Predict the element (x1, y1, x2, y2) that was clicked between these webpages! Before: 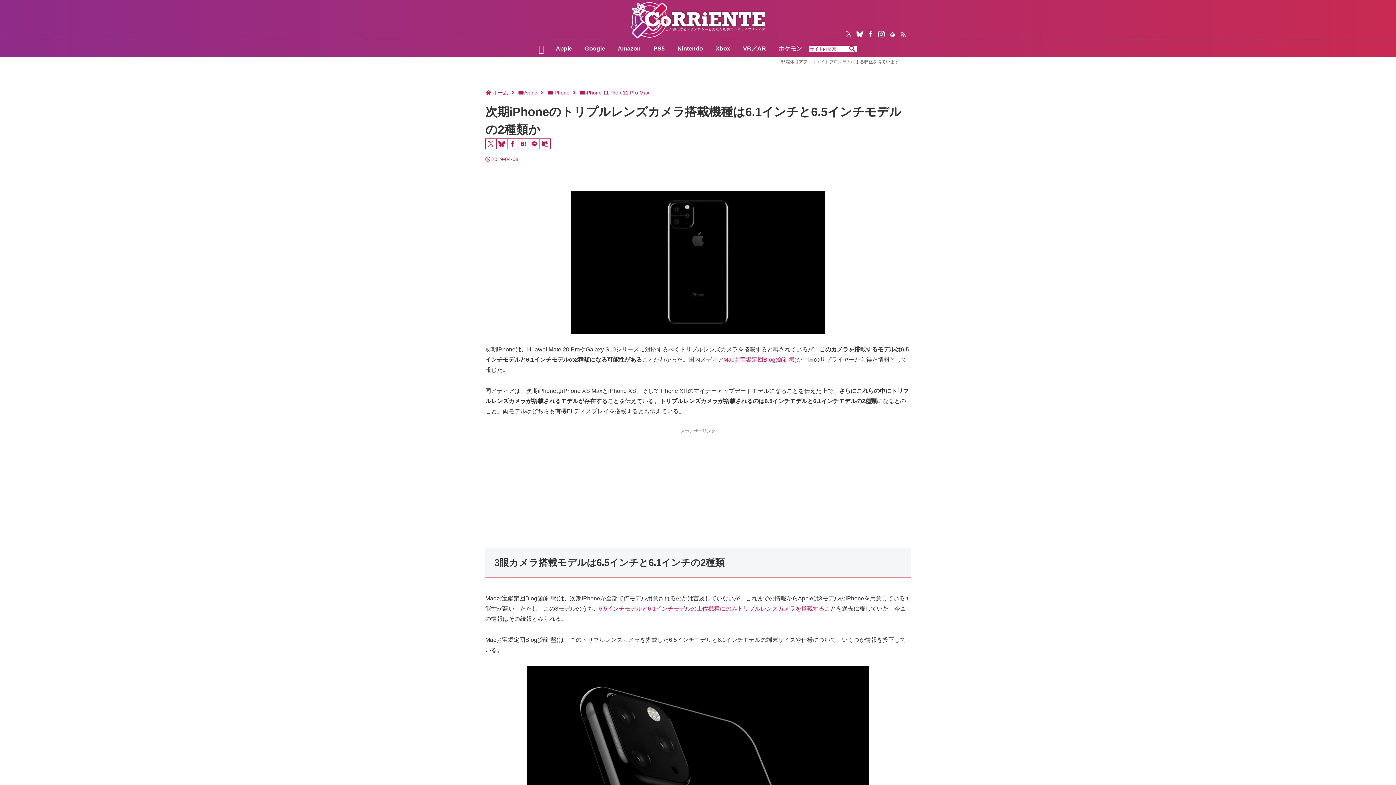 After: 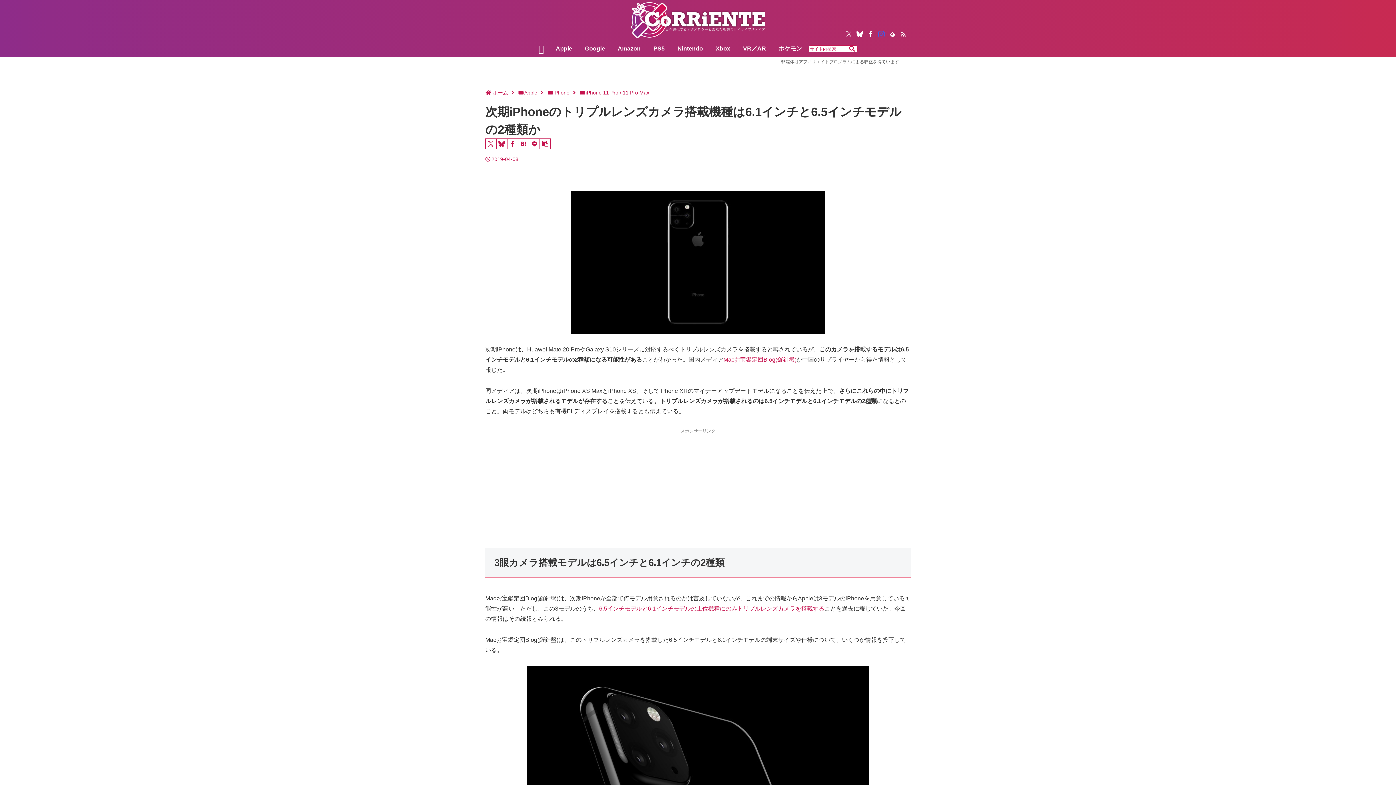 Action: bbox: (876, 28, 887, 39) label: Instagramをフォロー